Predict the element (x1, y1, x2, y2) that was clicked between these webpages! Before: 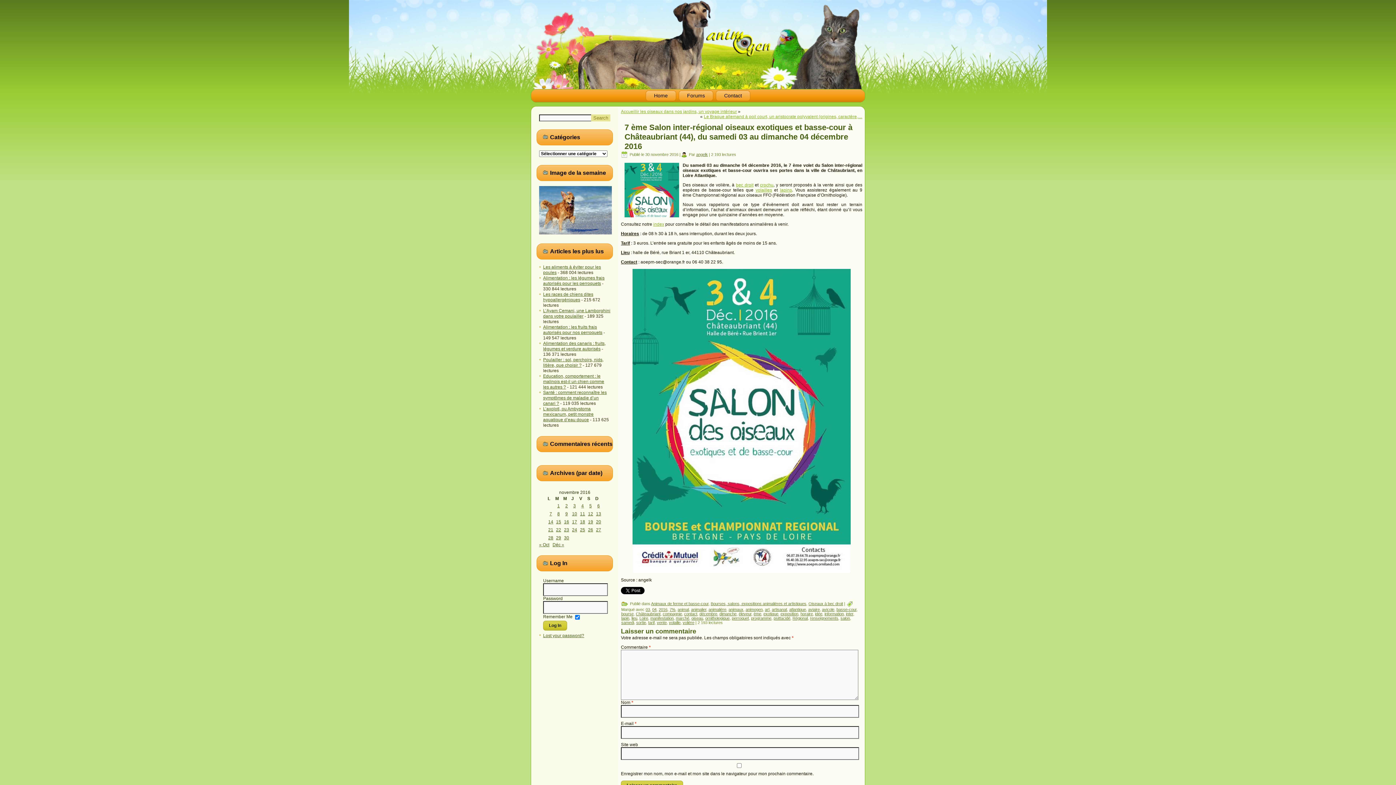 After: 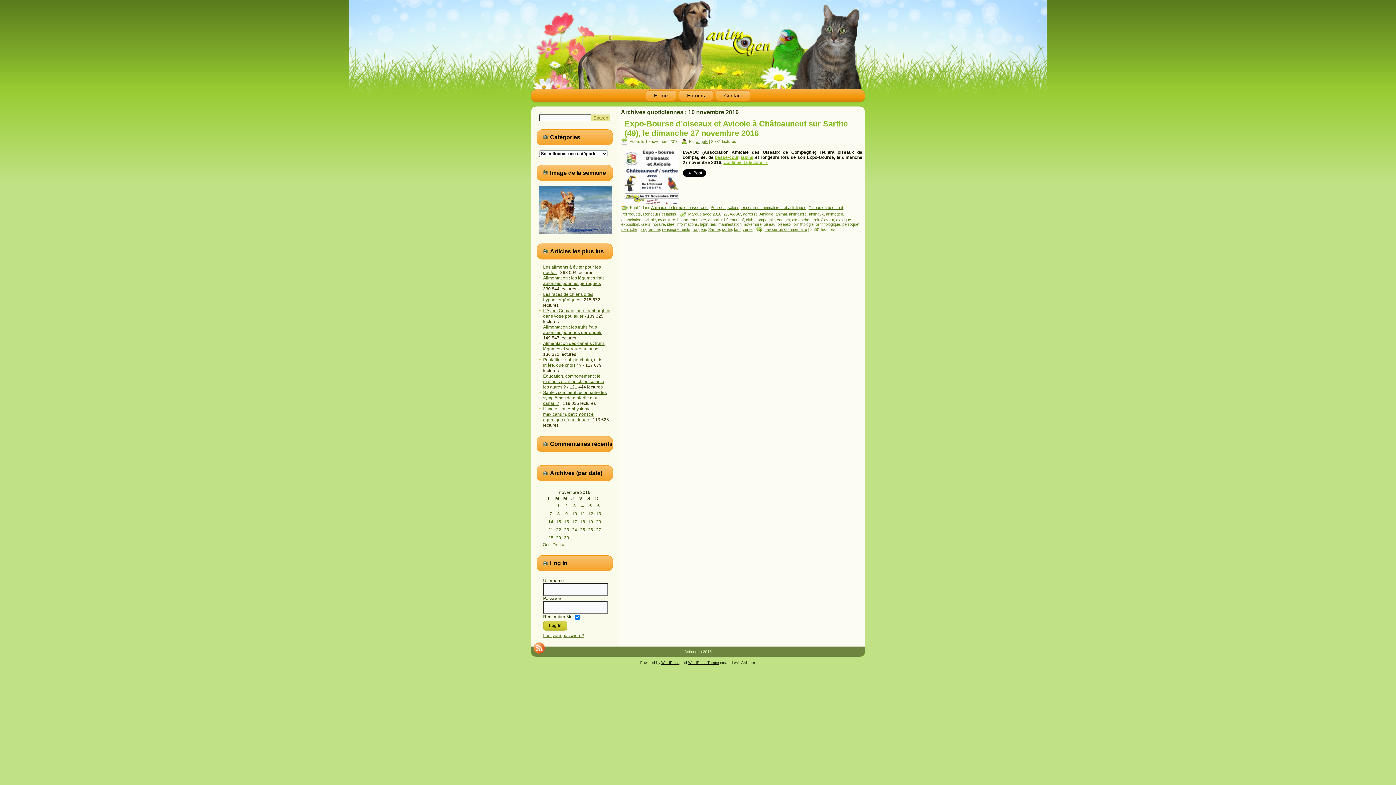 Action: bbox: (571, 511, 578, 516) label: Publications publiées sur 10 November 2016